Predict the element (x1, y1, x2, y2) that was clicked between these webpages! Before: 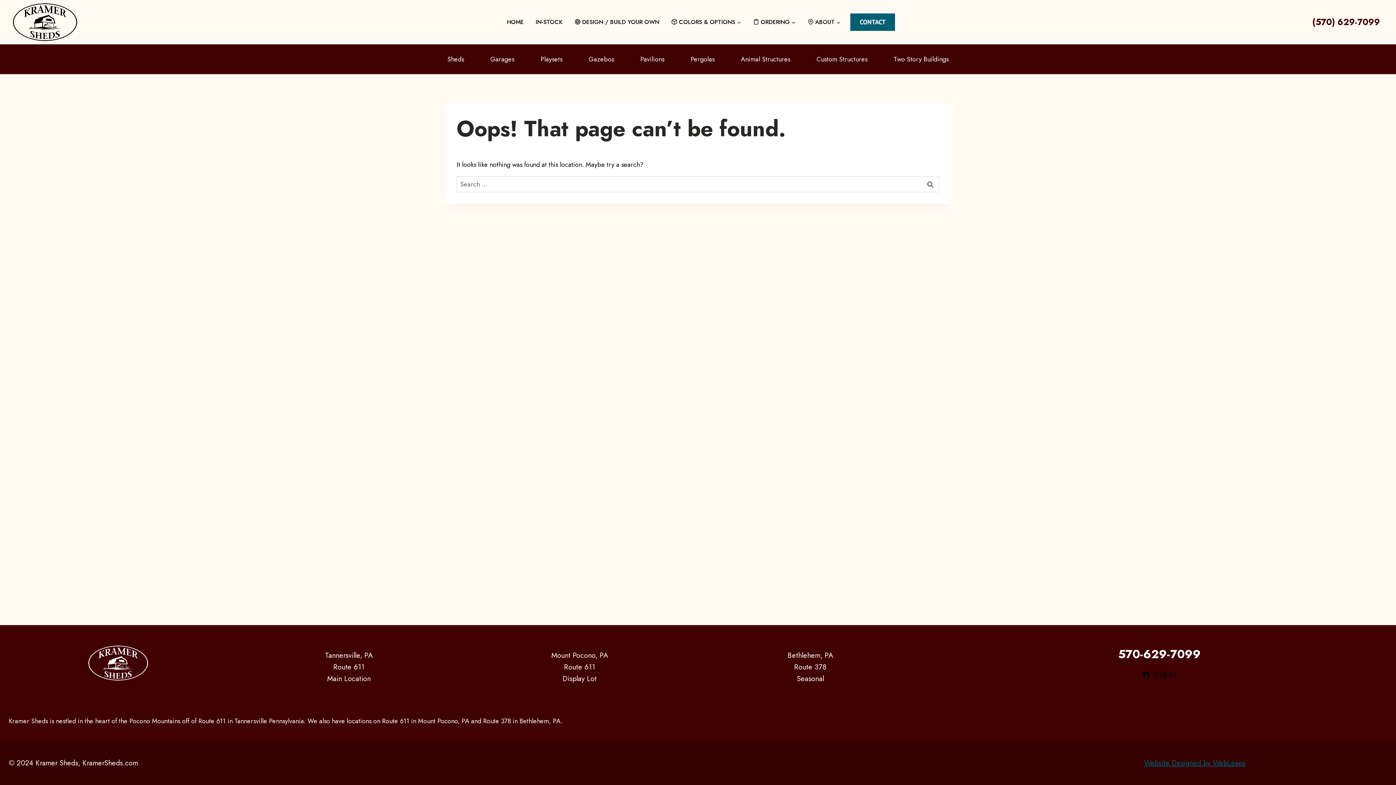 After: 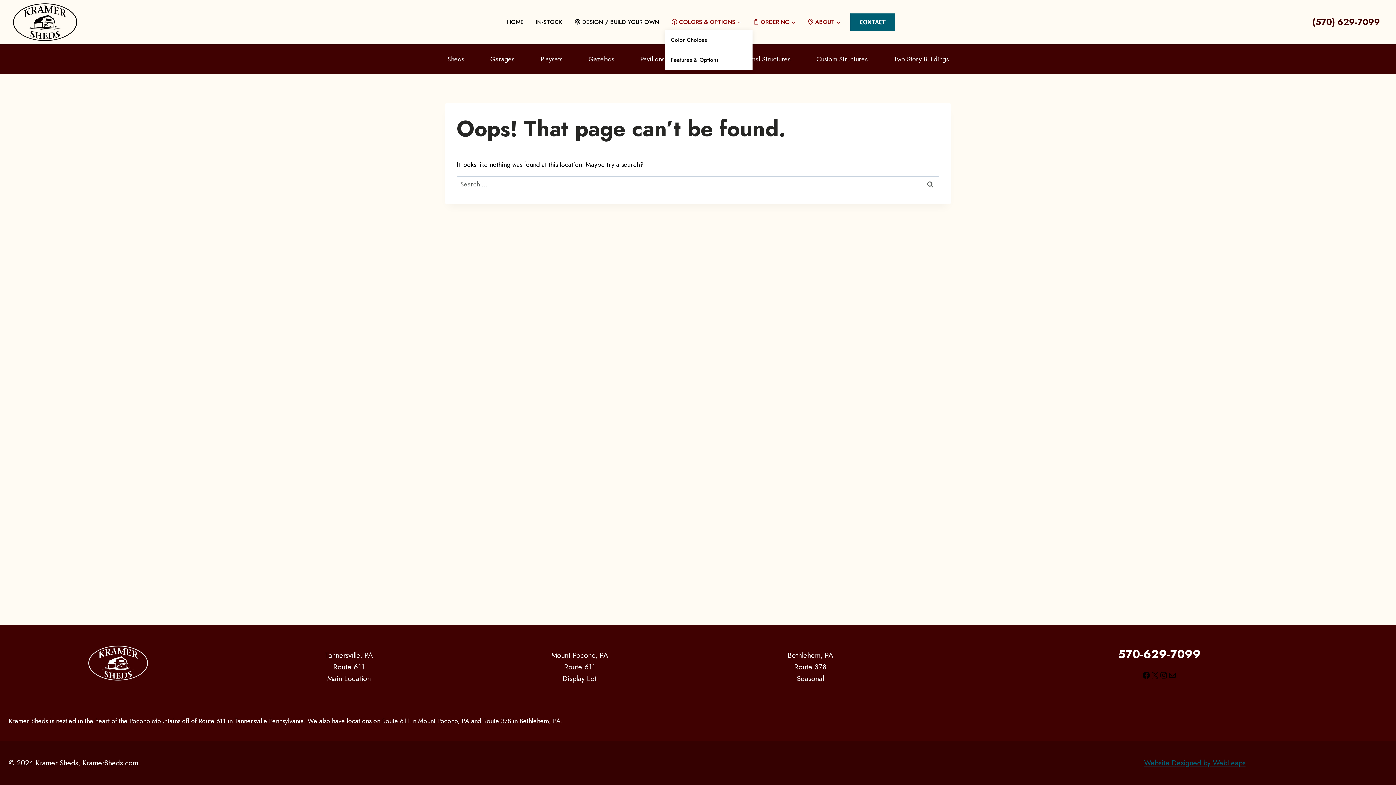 Action: label: COLORS & OPTIONS bbox: (665, 14, 747, 30)